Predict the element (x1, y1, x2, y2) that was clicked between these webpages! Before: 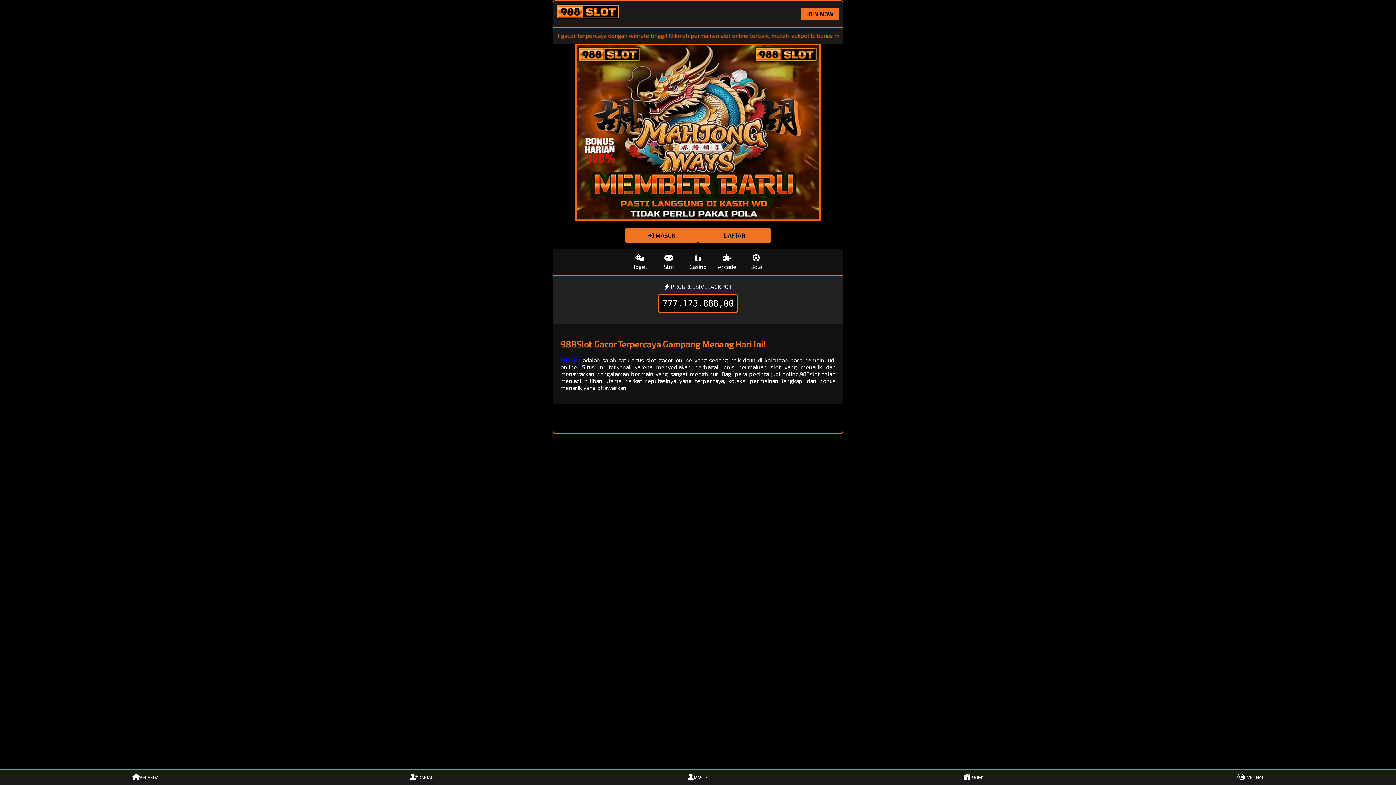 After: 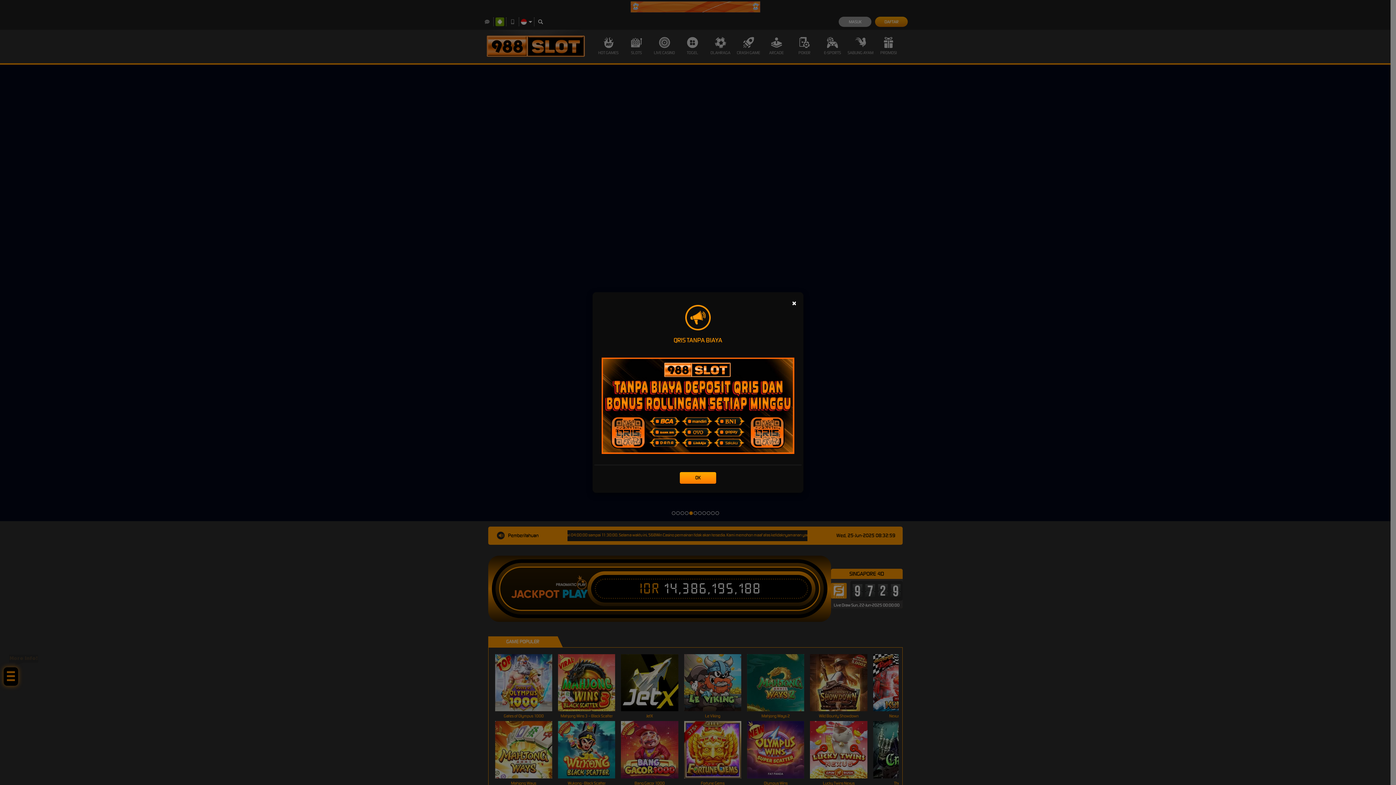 Action: bbox: (683, 254, 712, 270) label: 
Casino